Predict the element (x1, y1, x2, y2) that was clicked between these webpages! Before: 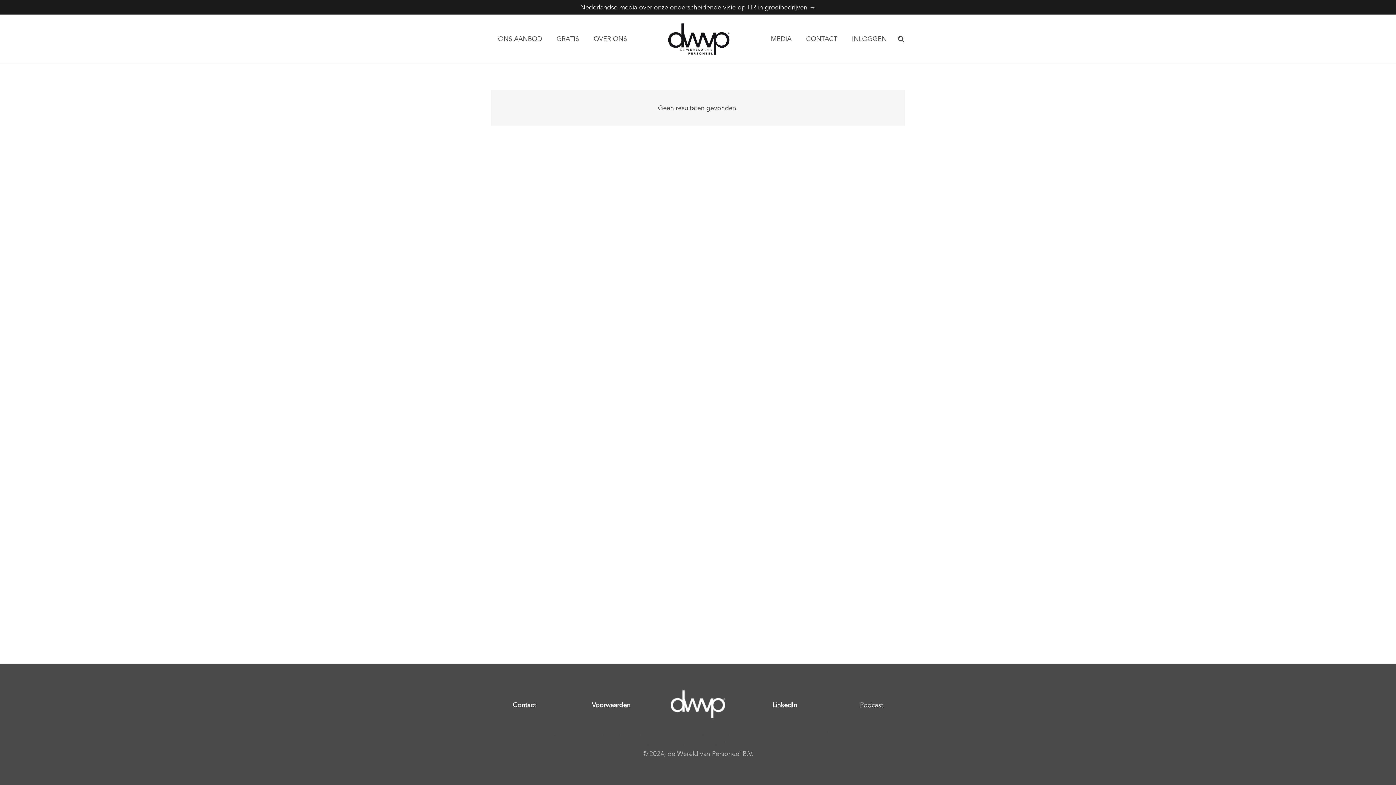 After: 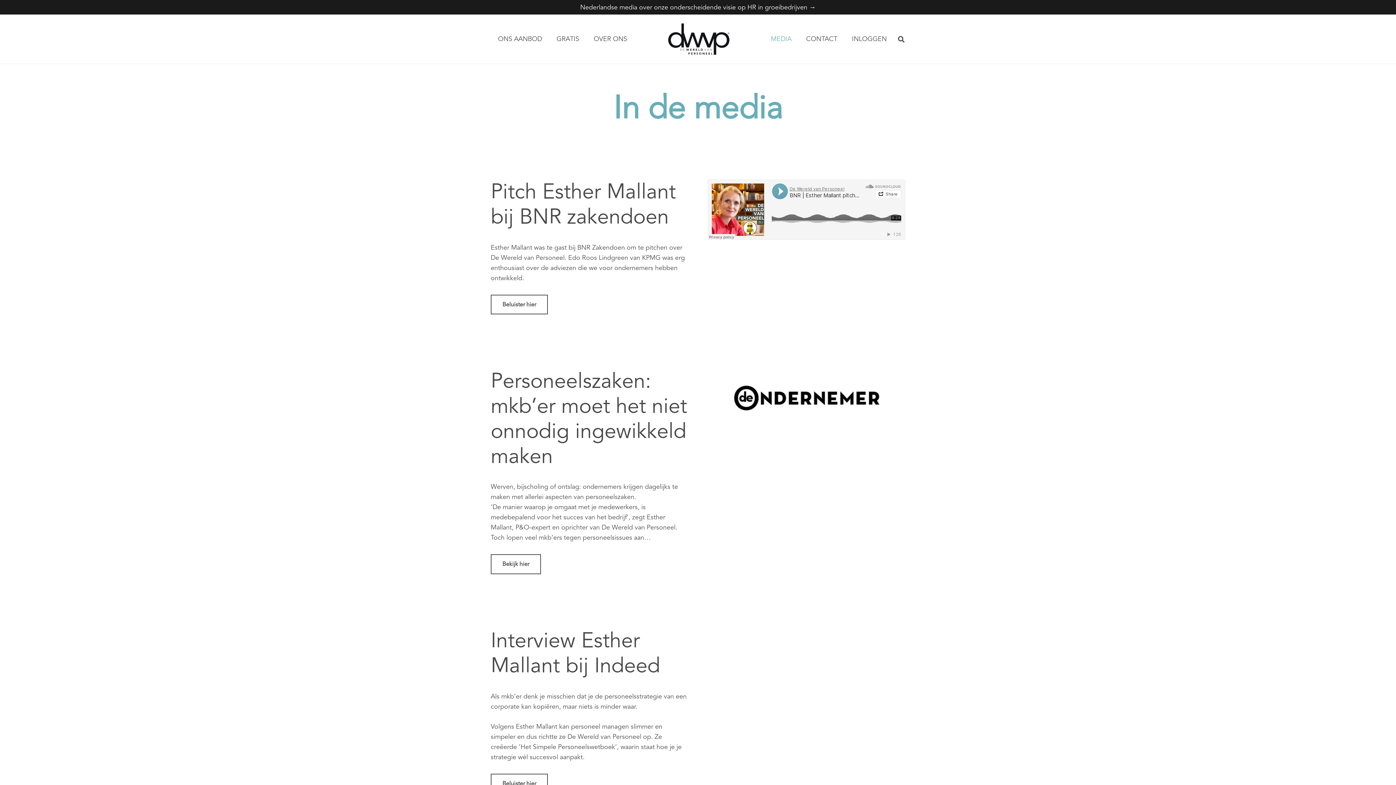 Action: label: MEDIA bbox: (763, 14, 799, 63)